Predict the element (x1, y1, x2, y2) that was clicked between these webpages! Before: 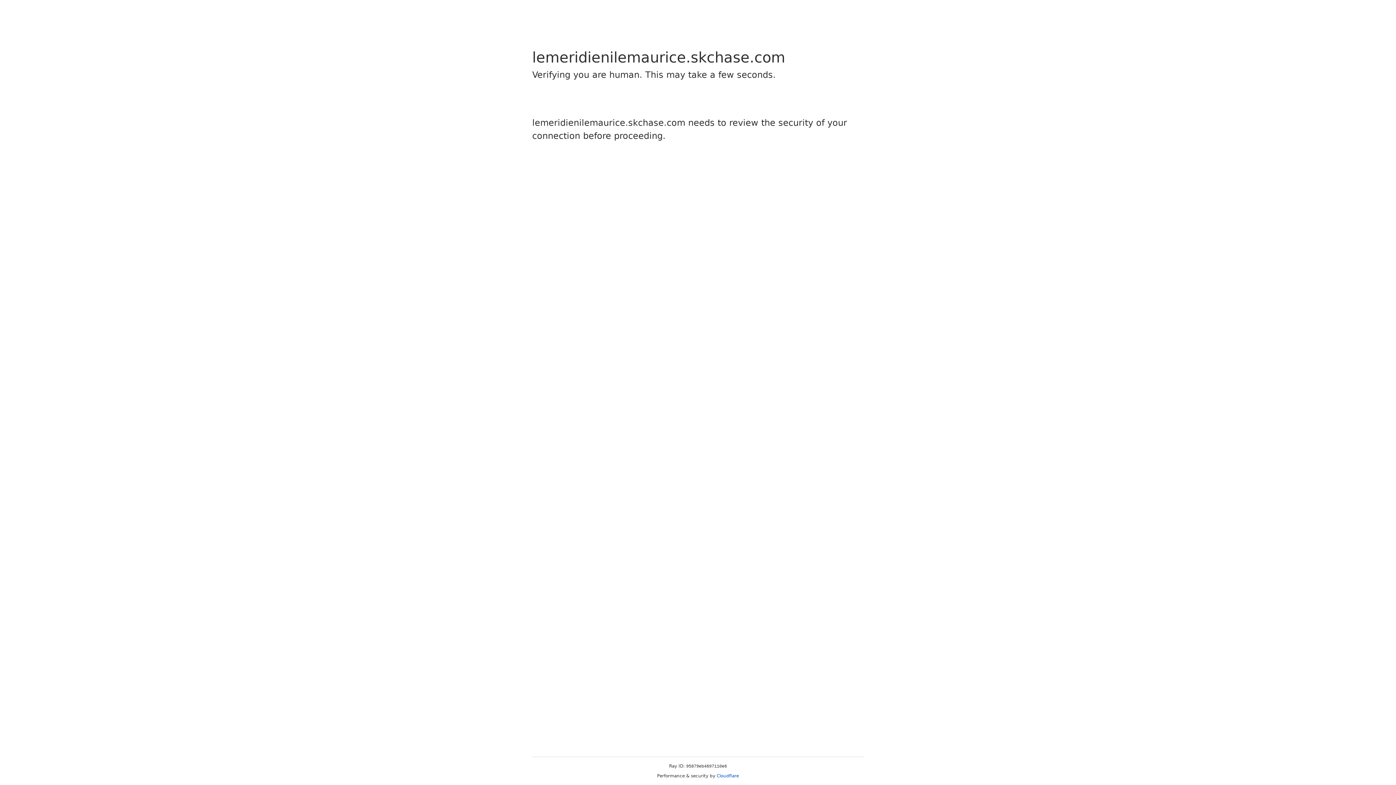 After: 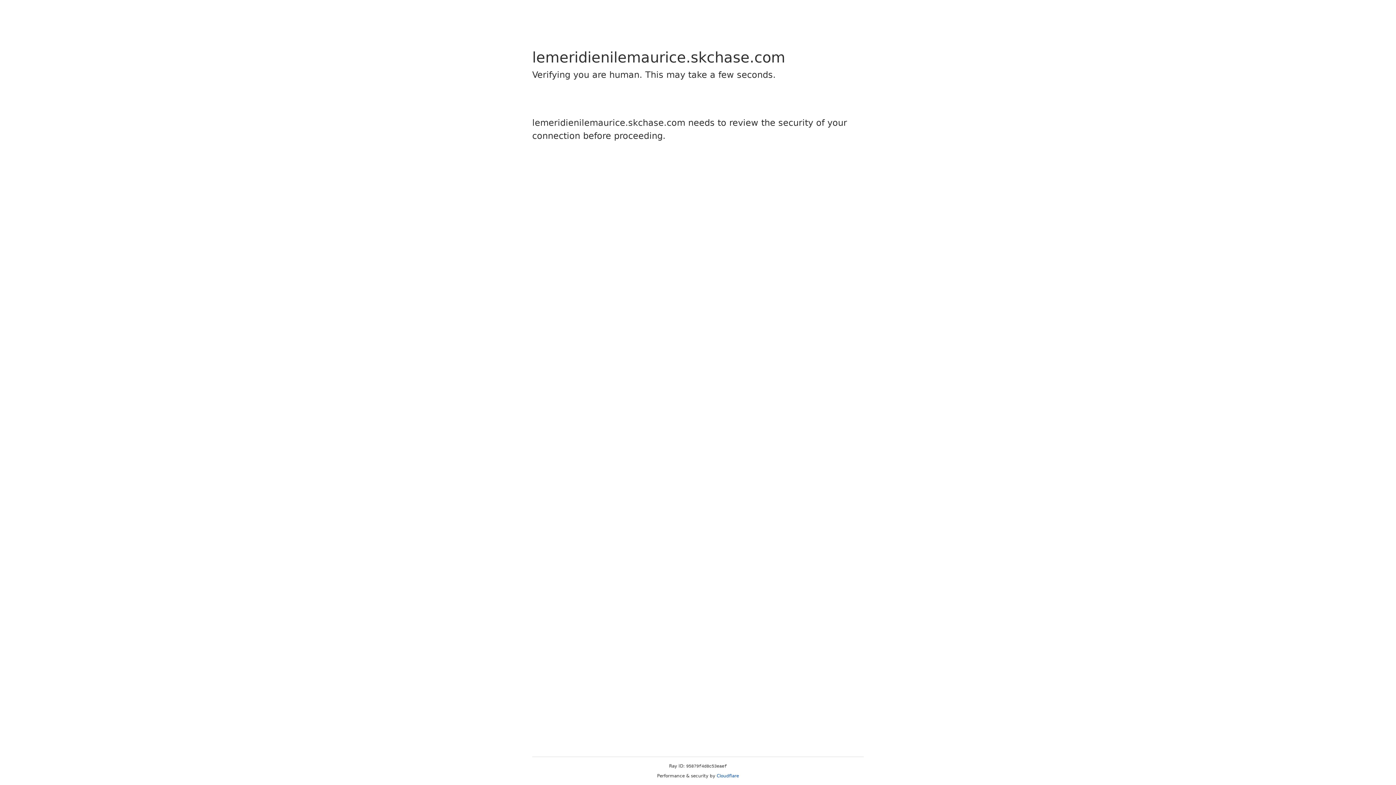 Action: bbox: (716, 773, 739, 778) label: Cloudflare